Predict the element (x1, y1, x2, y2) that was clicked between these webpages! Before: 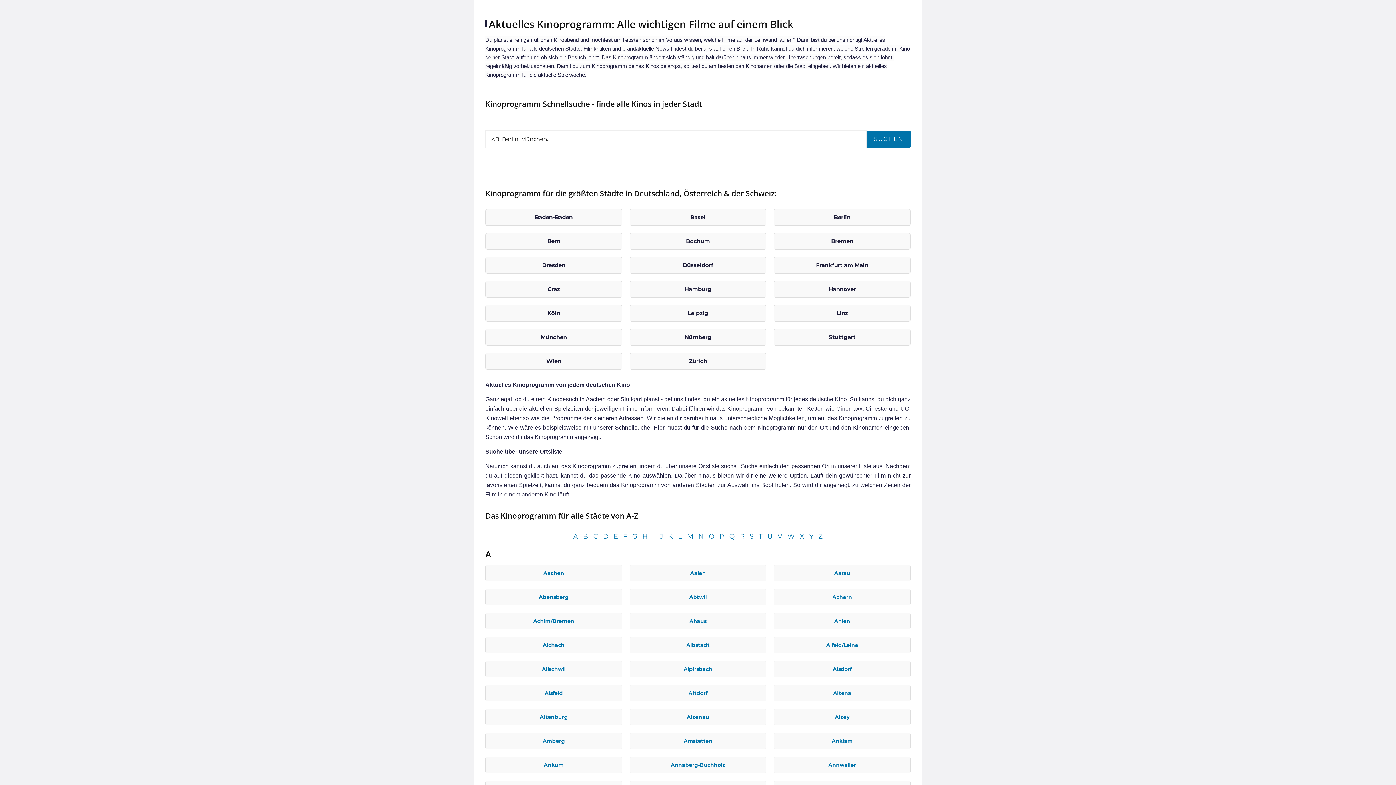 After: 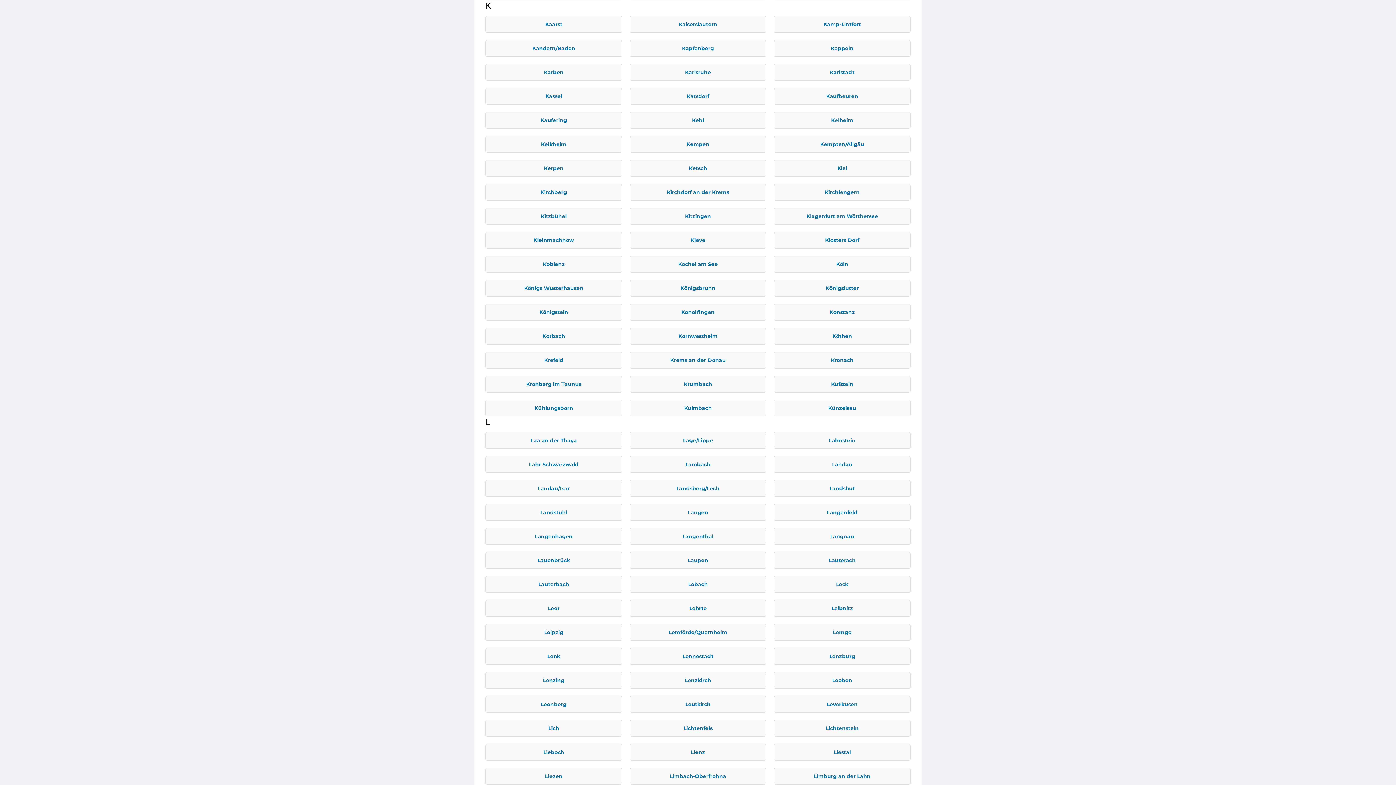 Action: label: K bbox: (668, 532, 673, 540)